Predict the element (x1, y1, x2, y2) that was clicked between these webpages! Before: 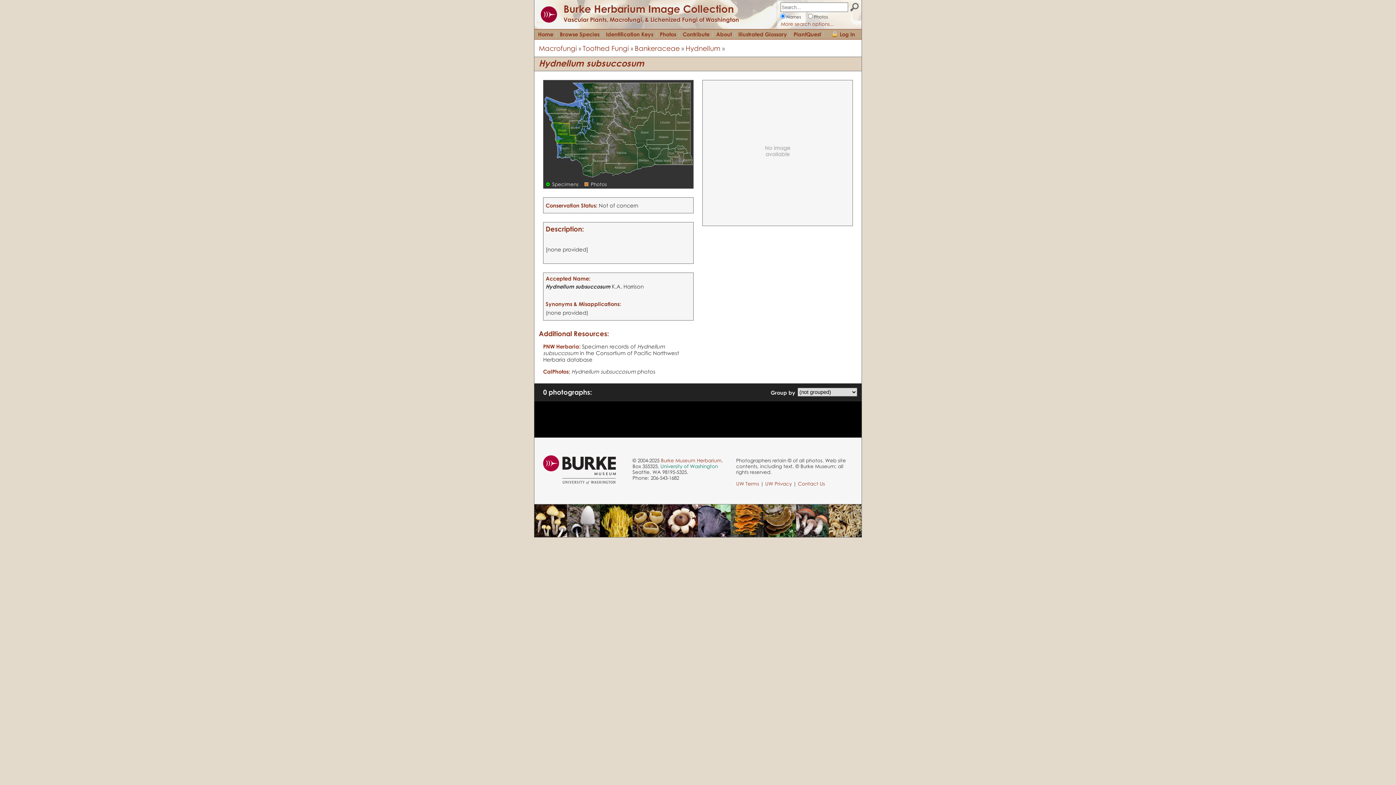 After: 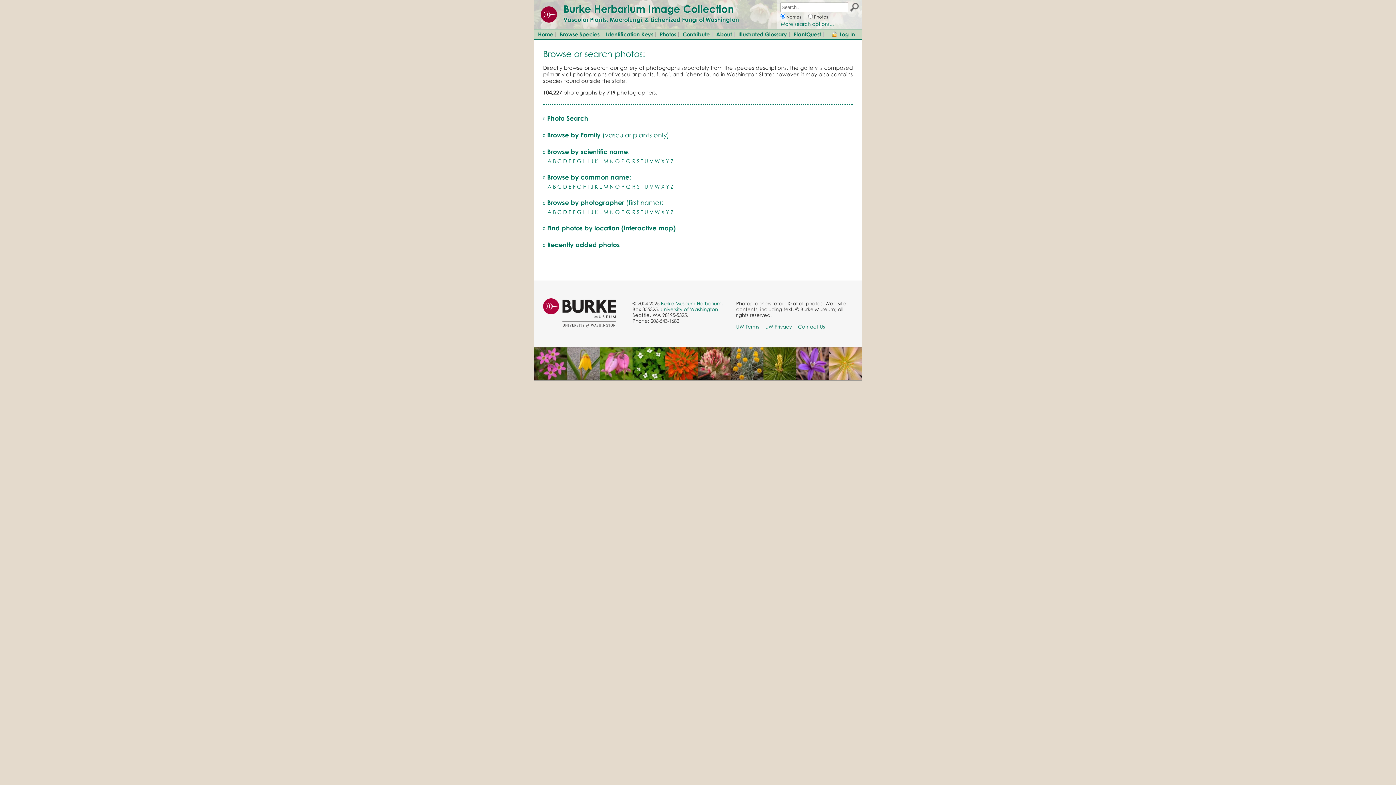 Action: label: Photos bbox: (656, 29, 679, 39)